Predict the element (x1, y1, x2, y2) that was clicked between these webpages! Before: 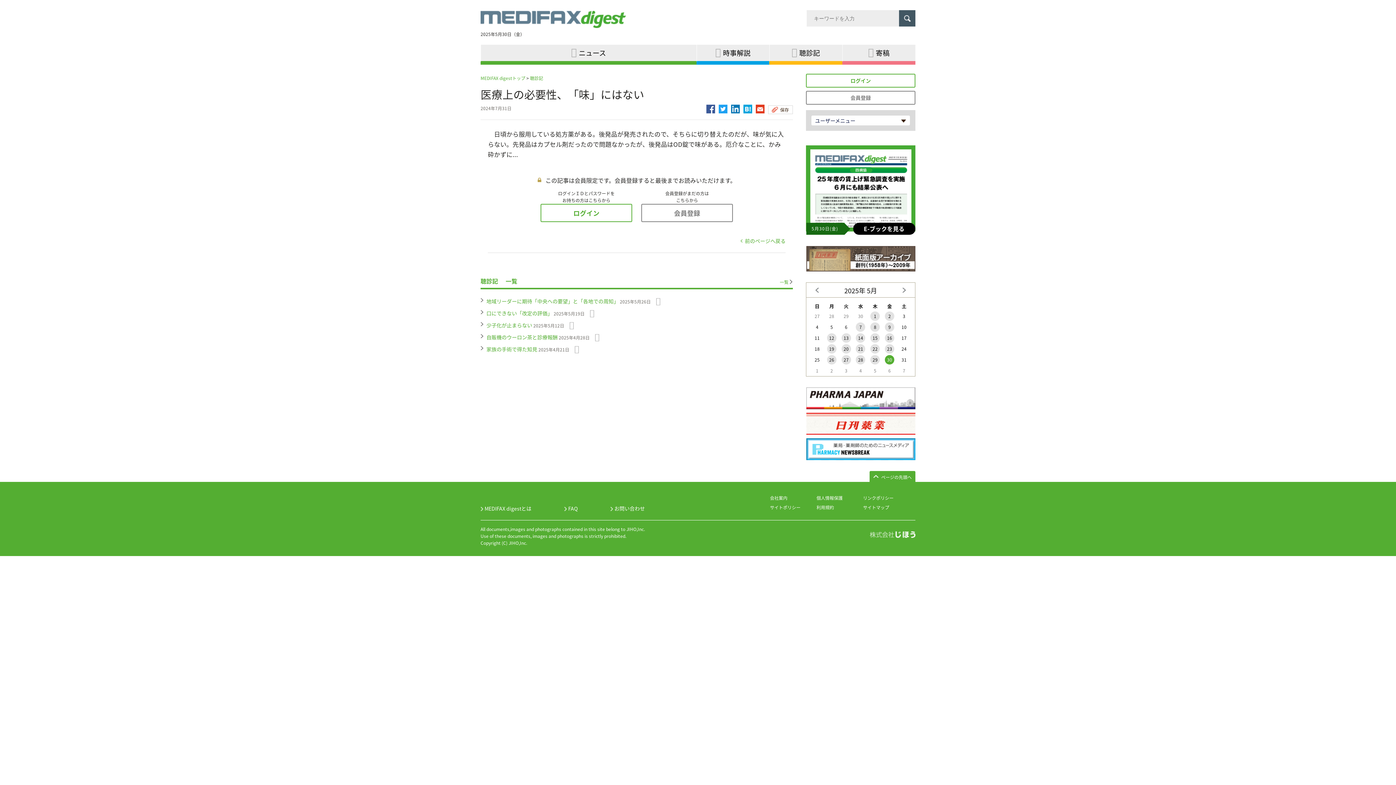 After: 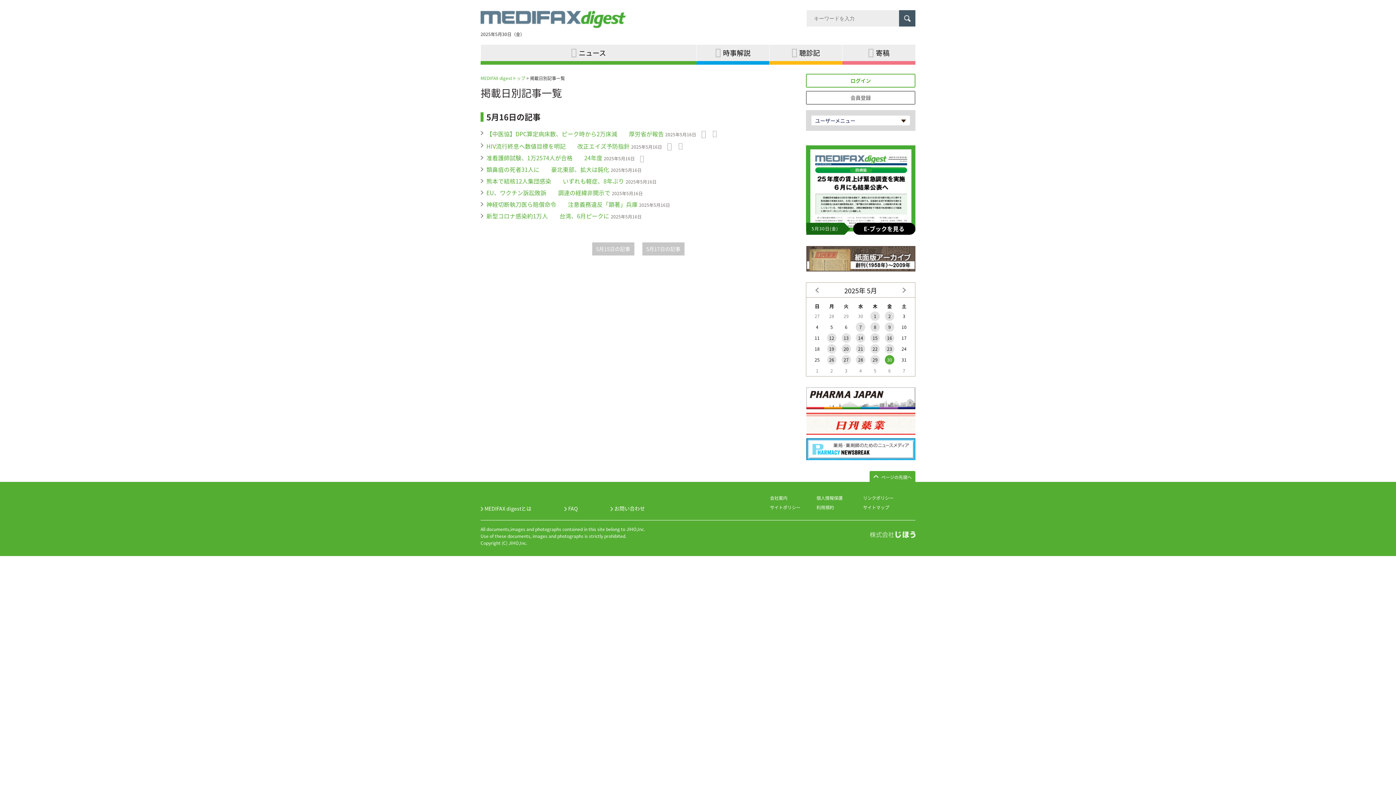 Action: bbox: (882, 332, 897, 343) label: 16